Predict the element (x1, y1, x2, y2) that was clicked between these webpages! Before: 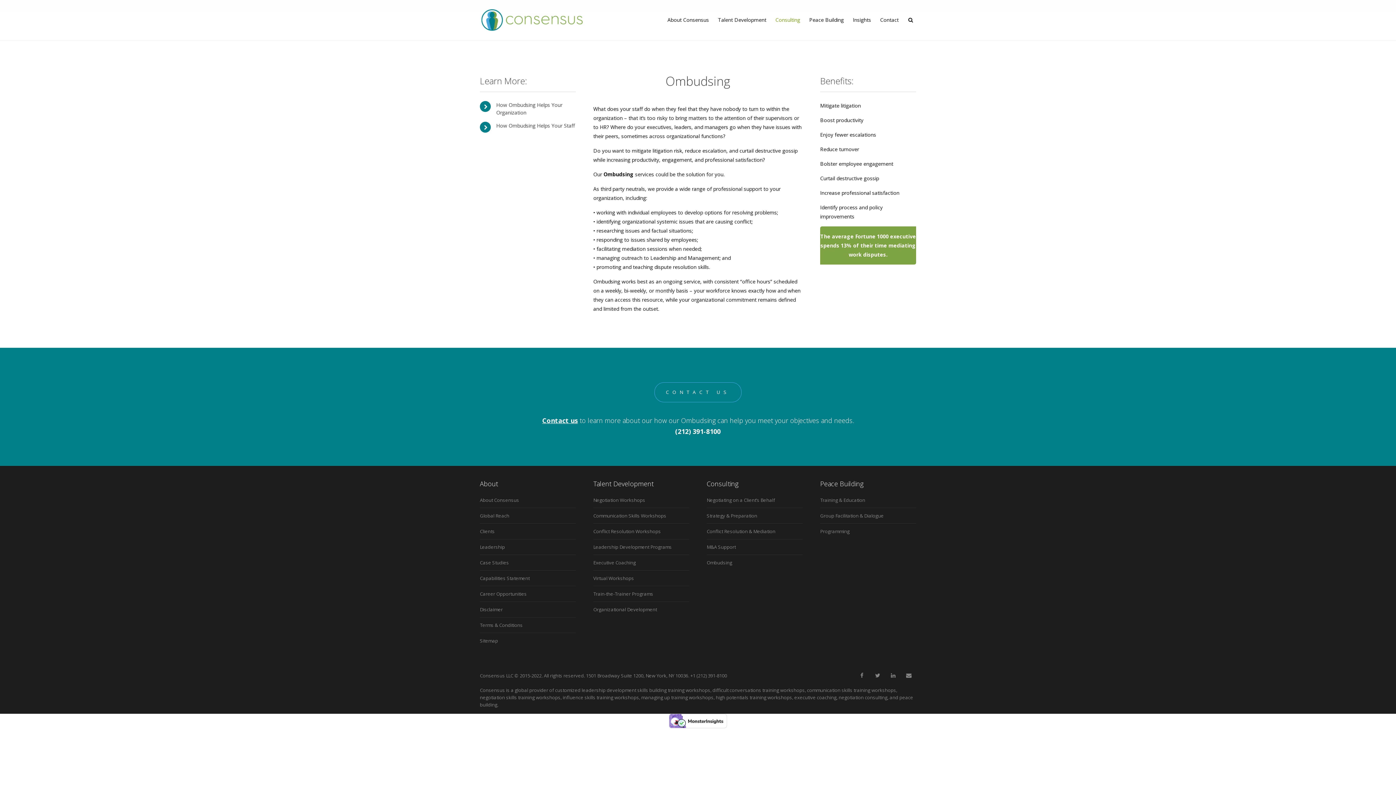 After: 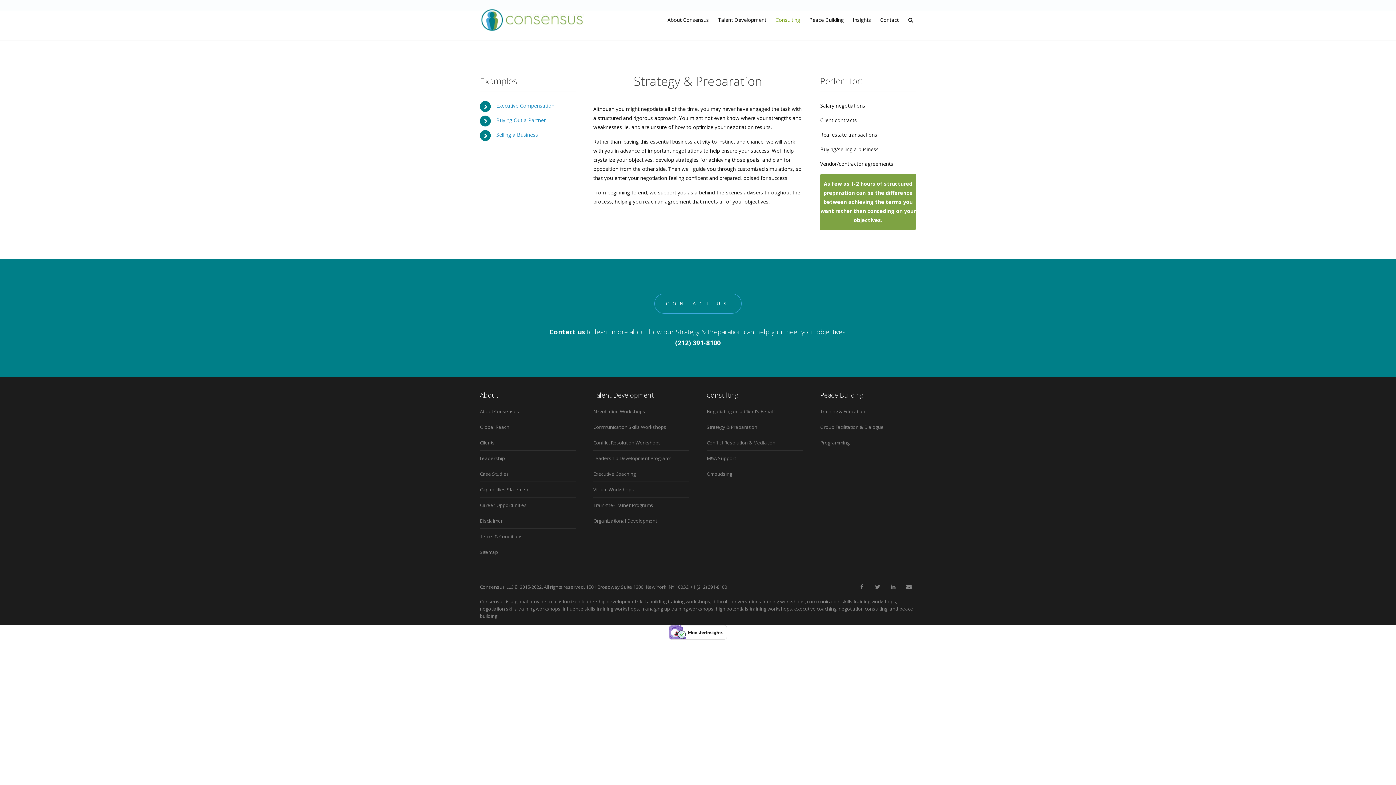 Action: label: Strategy & Preparation bbox: (706, 508, 802, 524)